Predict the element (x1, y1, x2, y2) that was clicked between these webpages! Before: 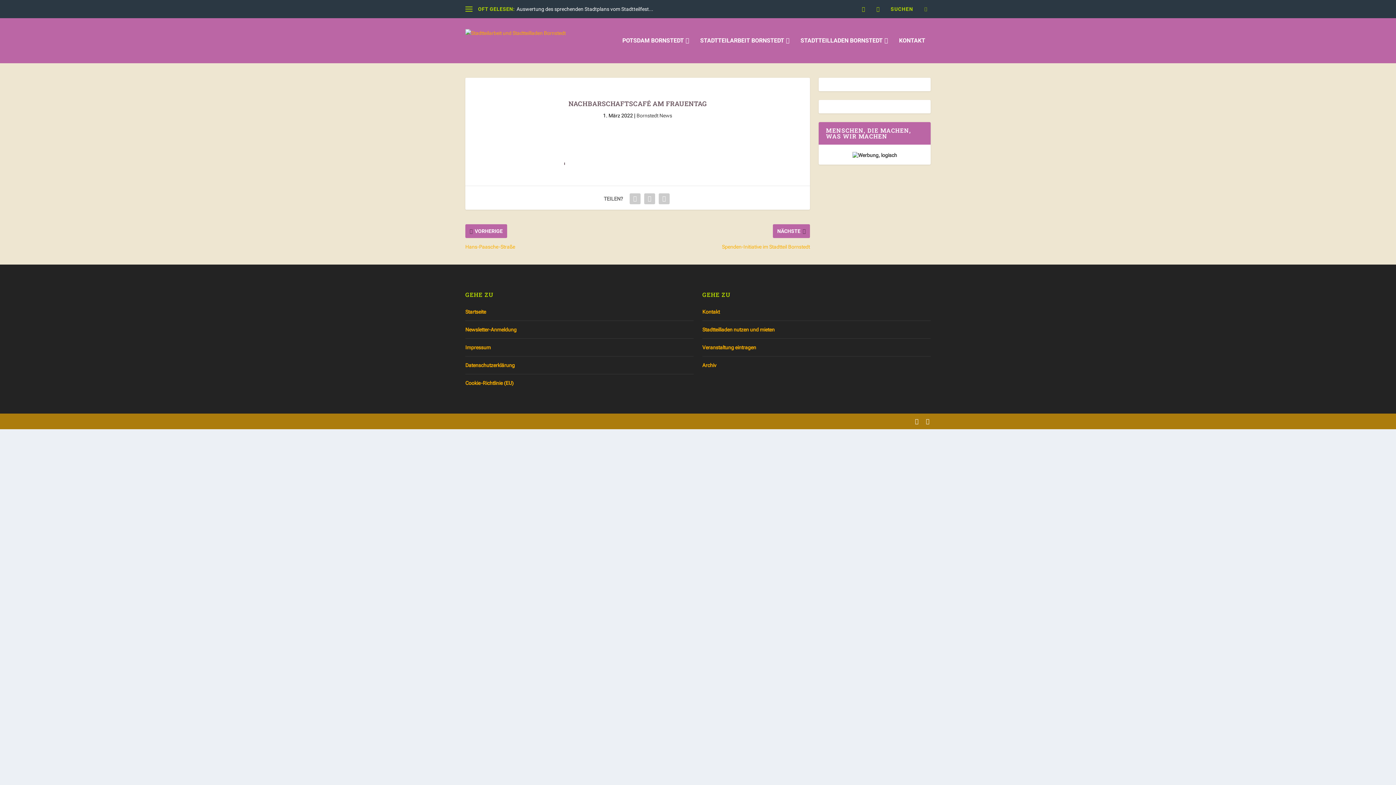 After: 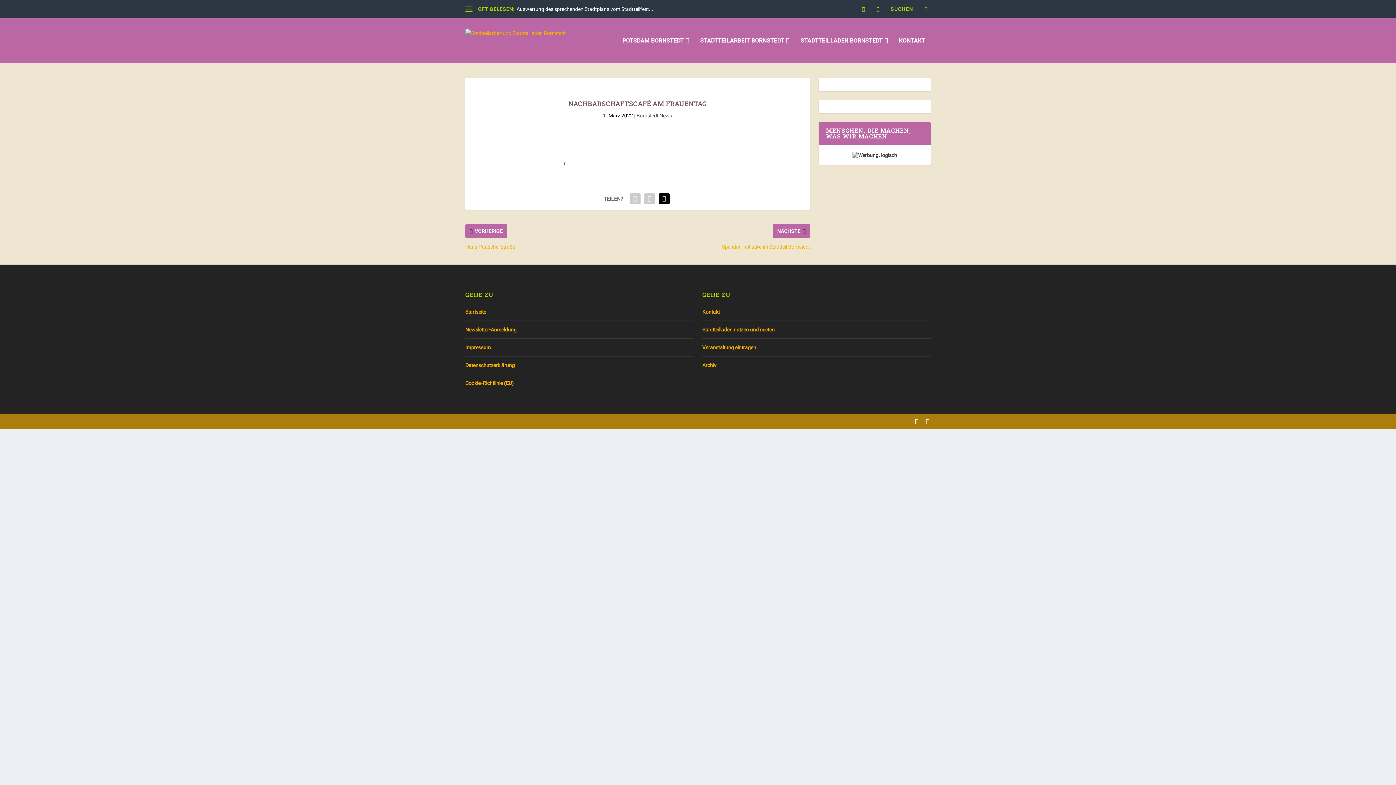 Action: bbox: (657, 191, 671, 206)